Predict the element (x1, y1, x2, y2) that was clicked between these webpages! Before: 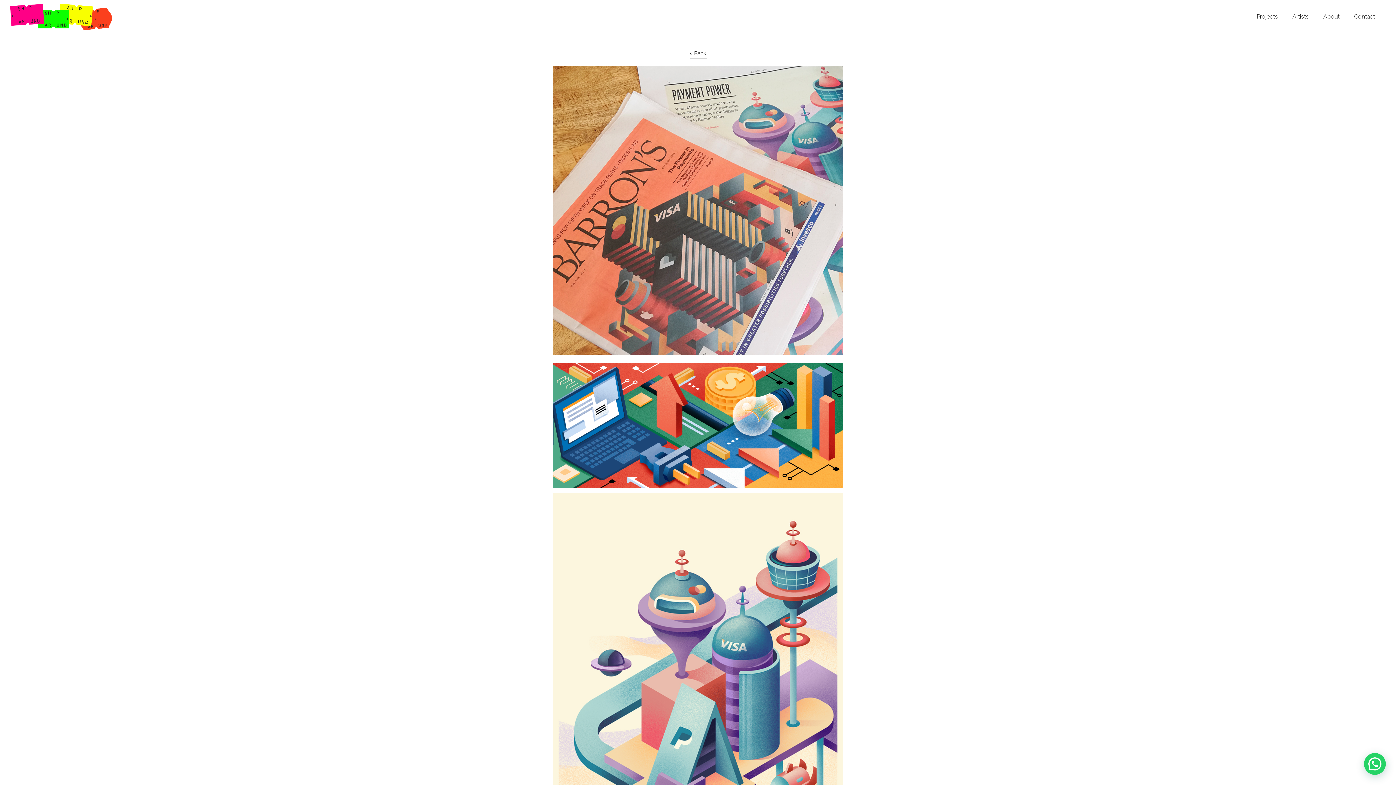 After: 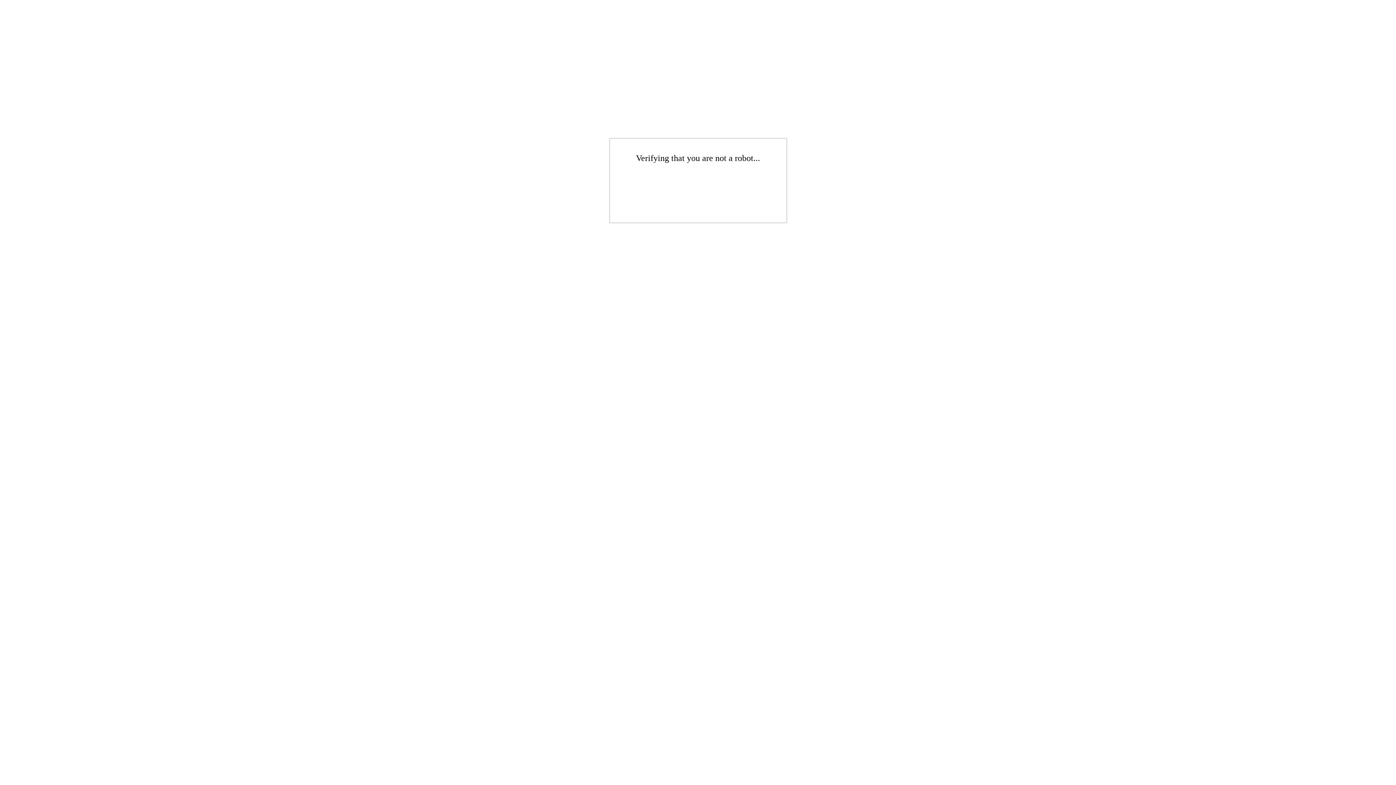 Action: label: Contact bbox: (1354, 13, 1375, 20)